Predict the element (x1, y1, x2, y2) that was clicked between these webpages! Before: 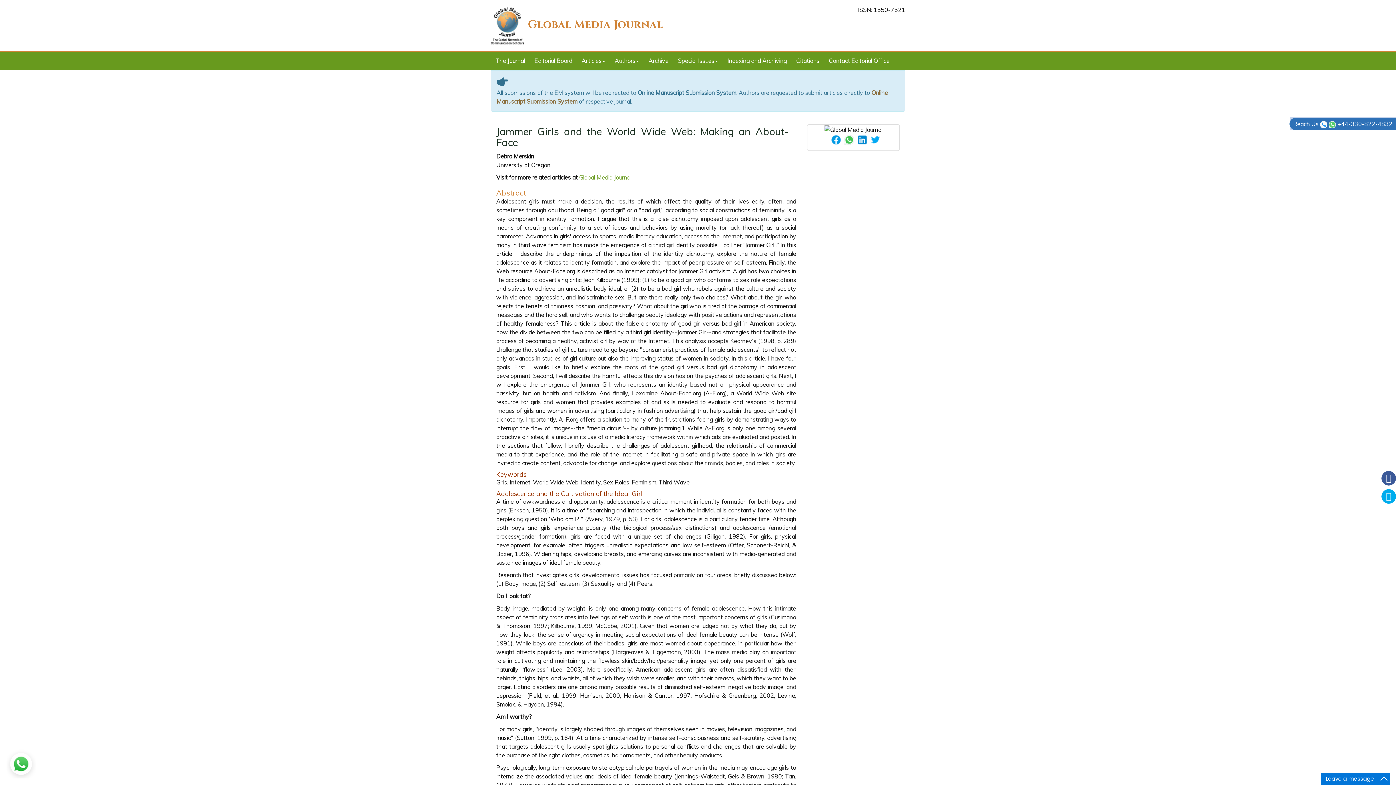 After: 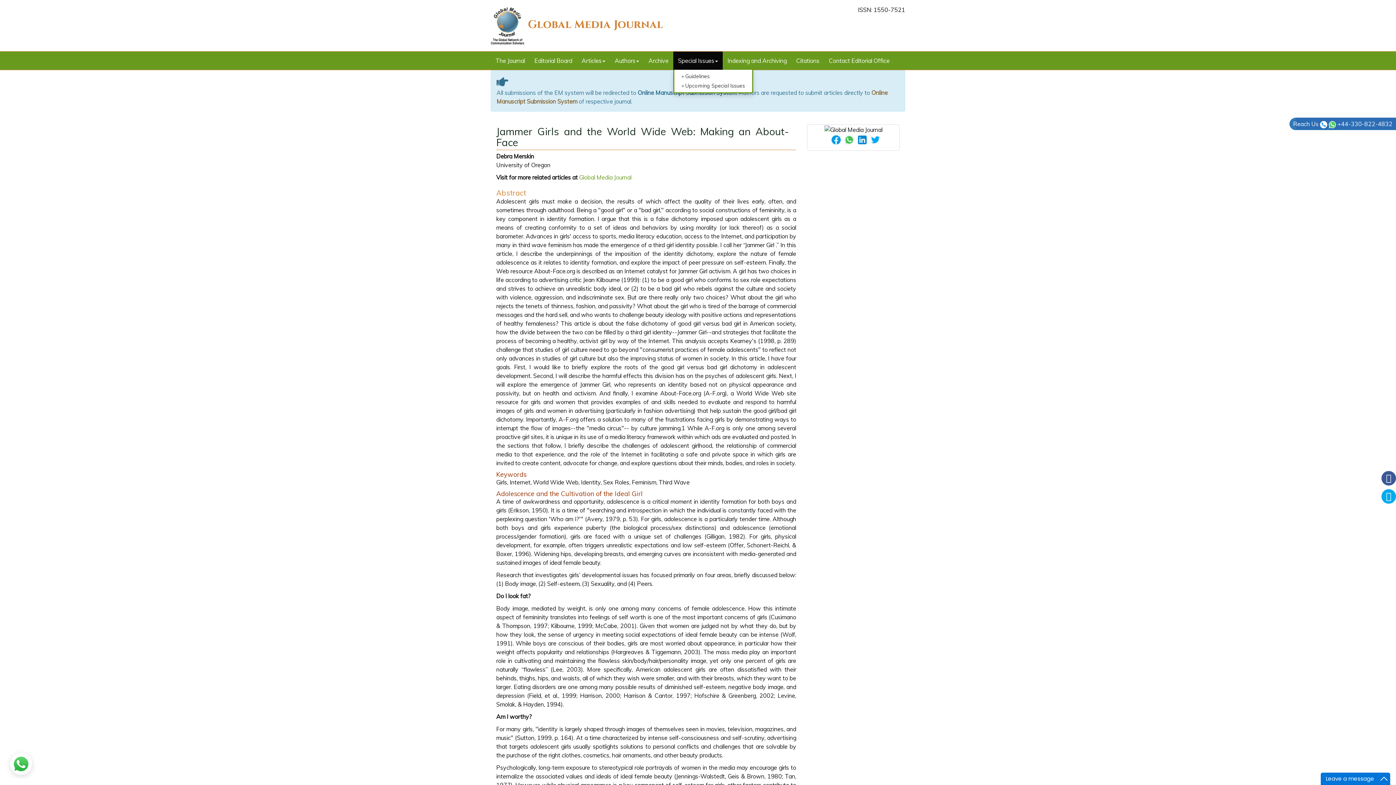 Action: label: Special Issues bbox: (673, 51, 722, 69)